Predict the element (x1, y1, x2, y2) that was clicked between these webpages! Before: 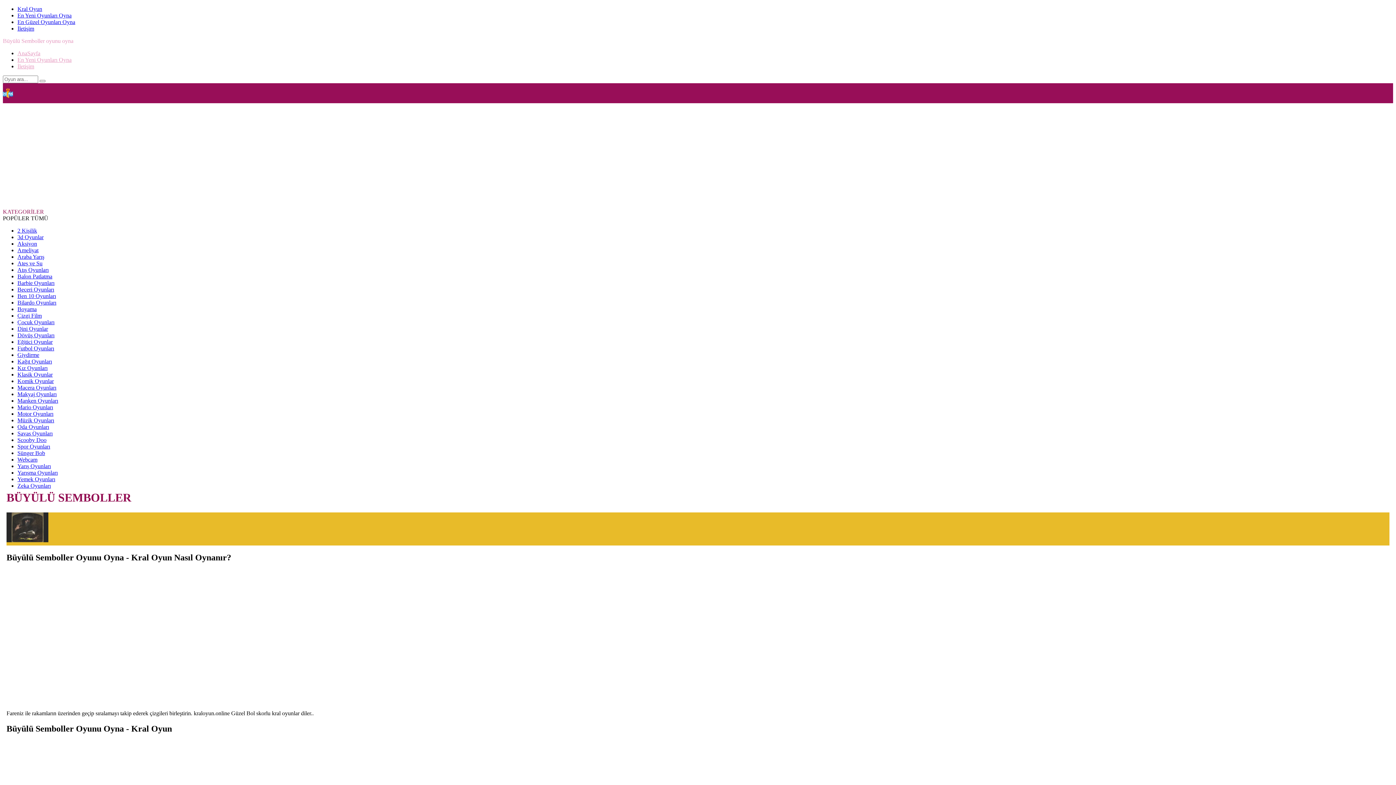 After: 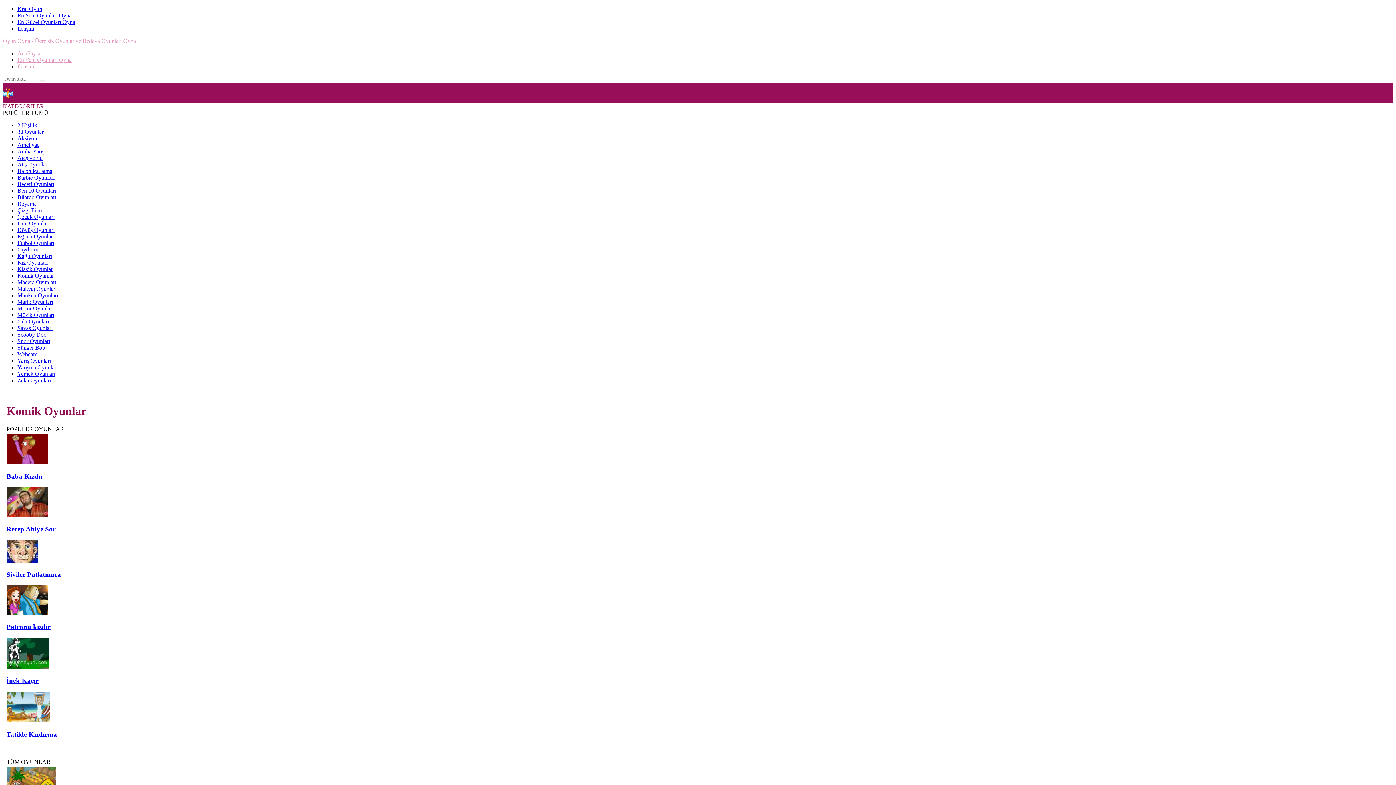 Action: bbox: (17, 378, 53, 384) label: Komik Oyunlar